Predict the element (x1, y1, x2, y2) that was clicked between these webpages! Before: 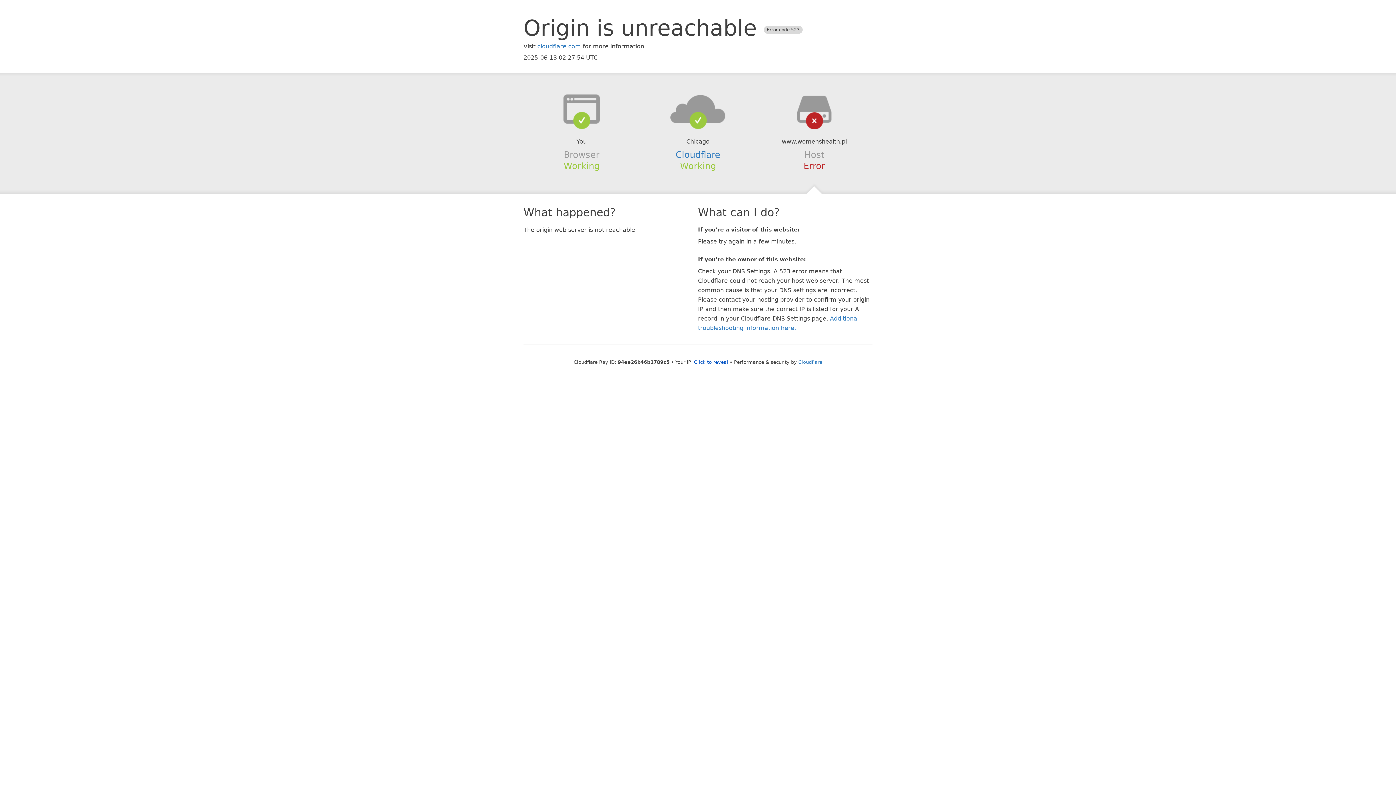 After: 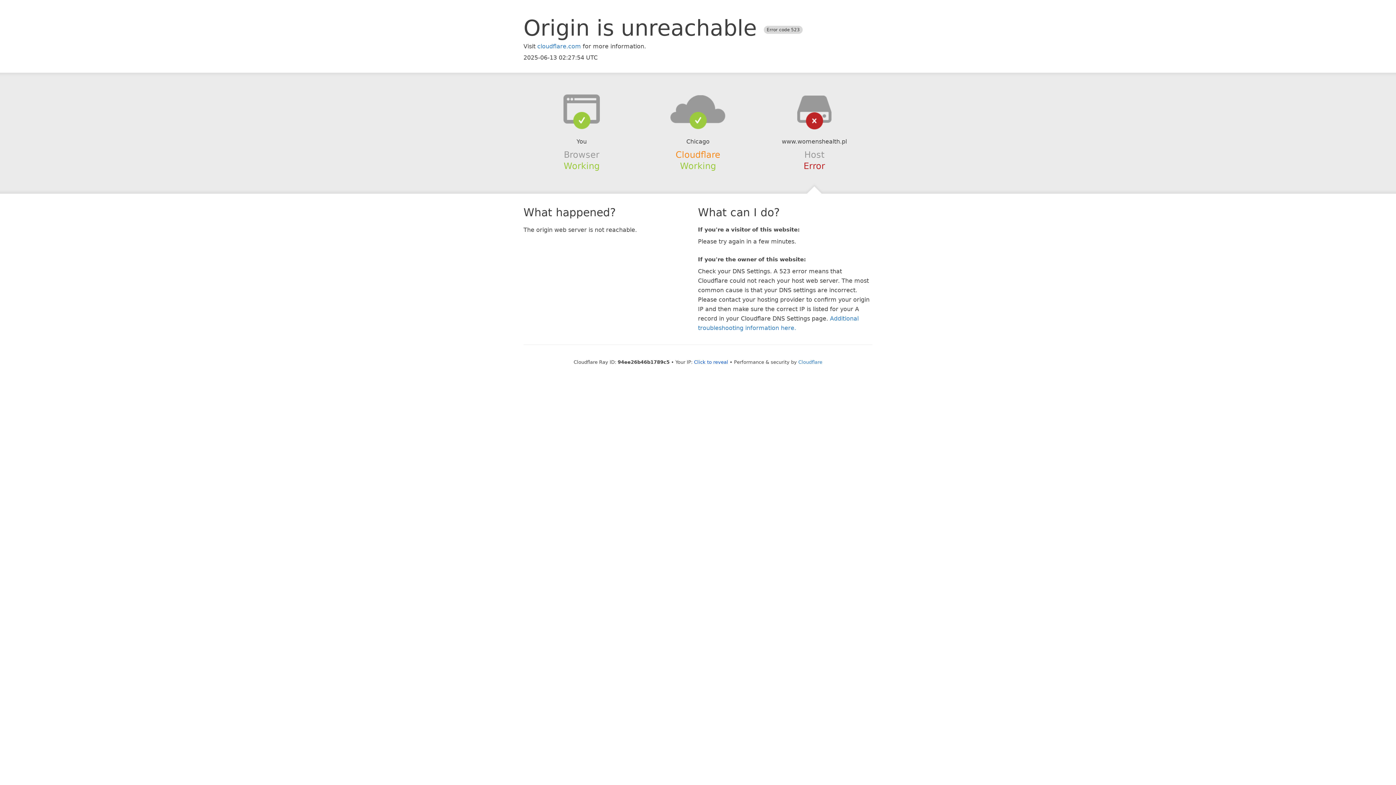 Action: label: Cloudflare bbox: (675, 149, 720, 159)